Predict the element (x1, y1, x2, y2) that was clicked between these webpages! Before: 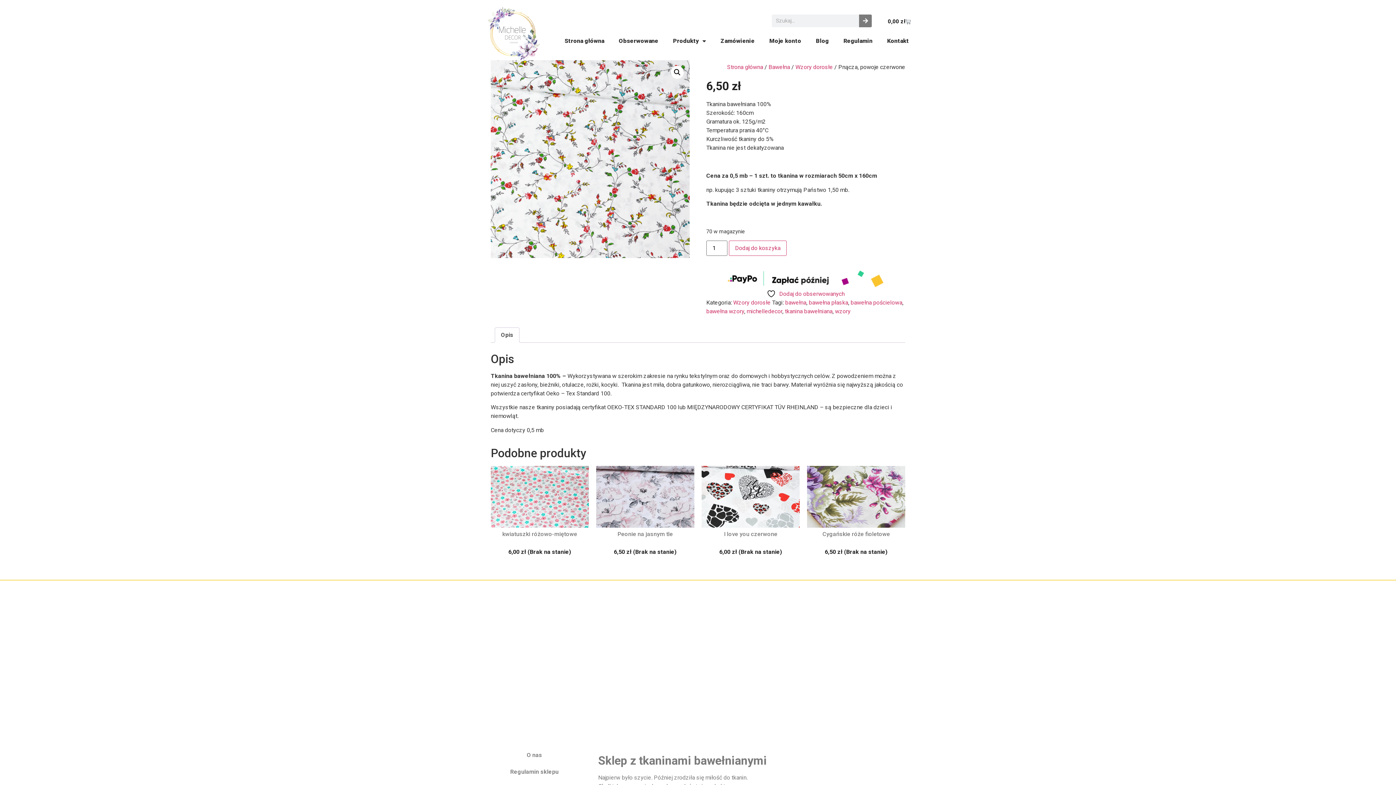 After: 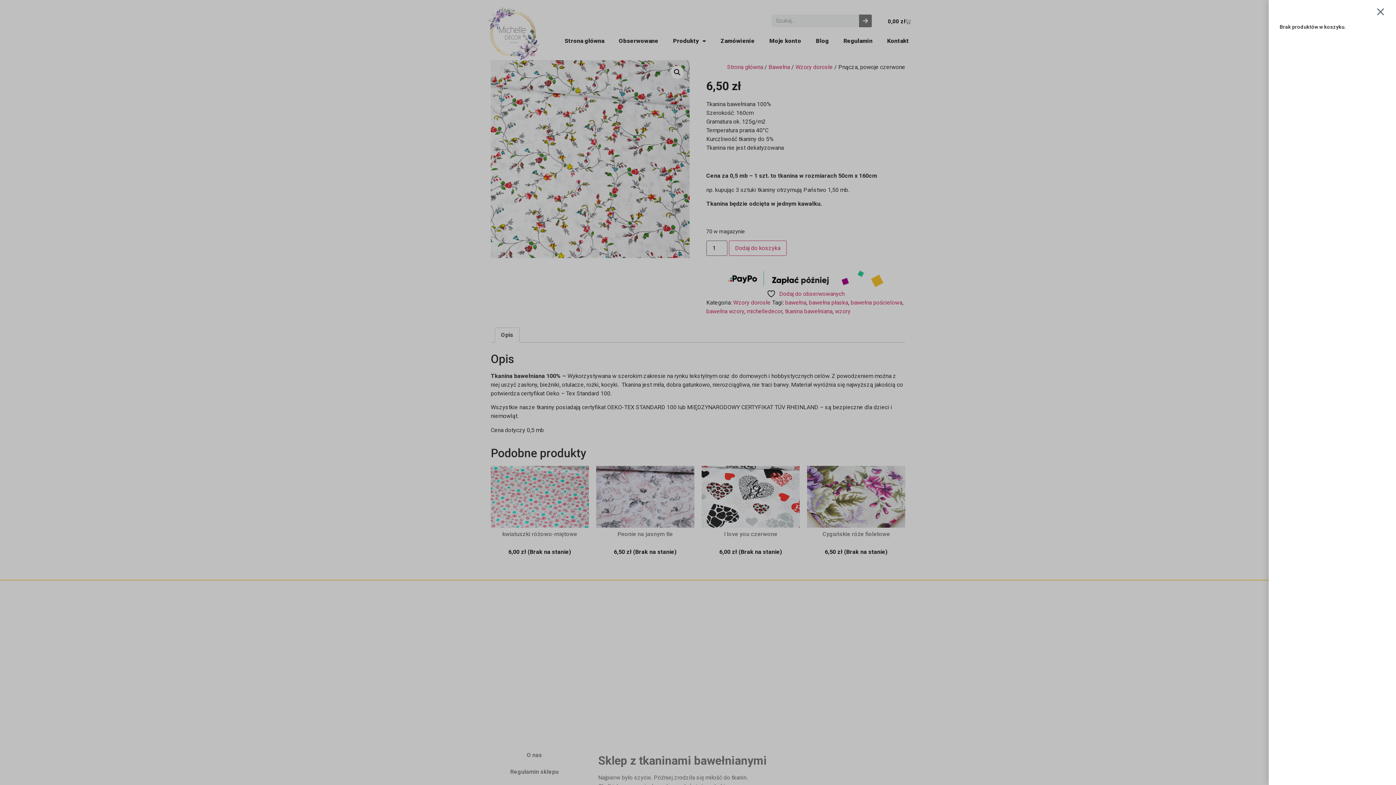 Action: bbox: (879, 14, 919, 28) label: 0,00 zł
Wózek